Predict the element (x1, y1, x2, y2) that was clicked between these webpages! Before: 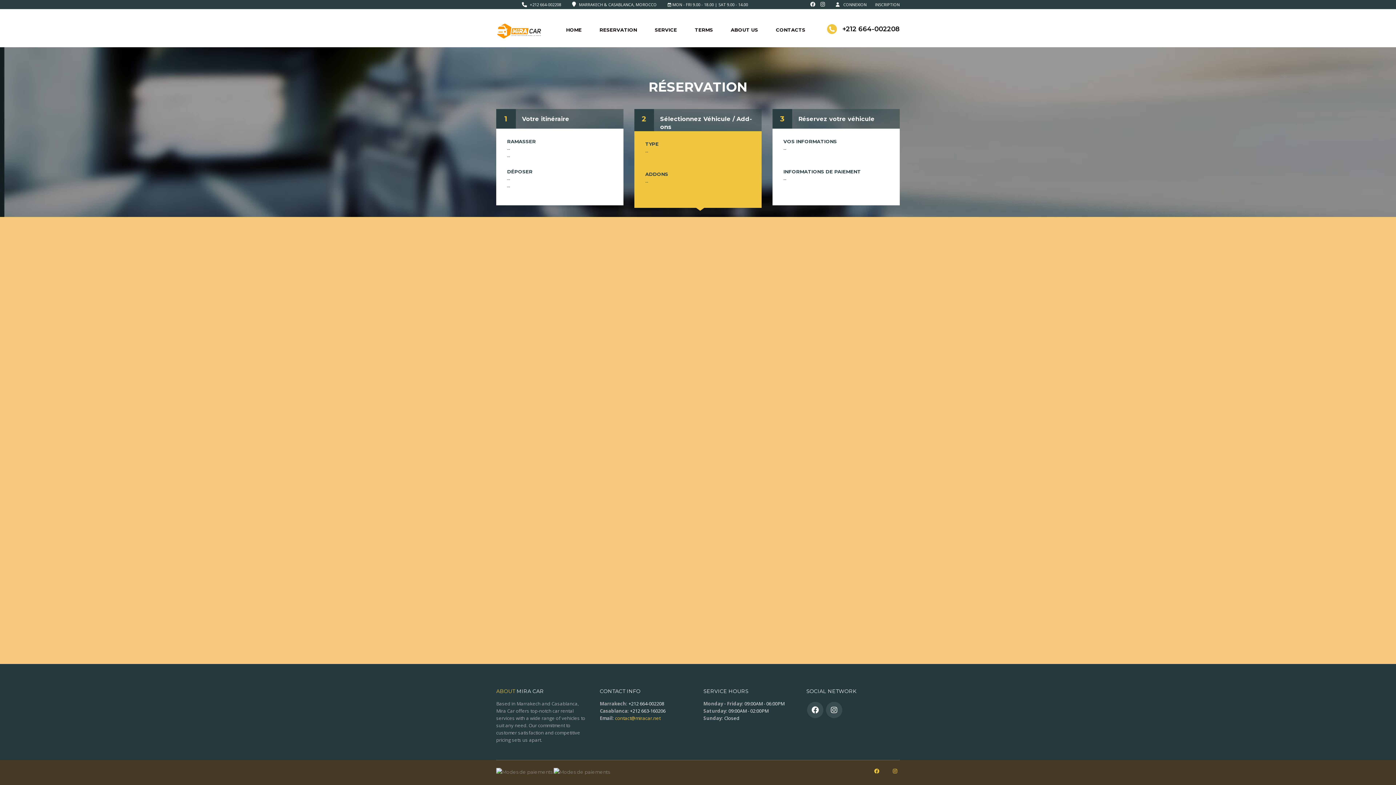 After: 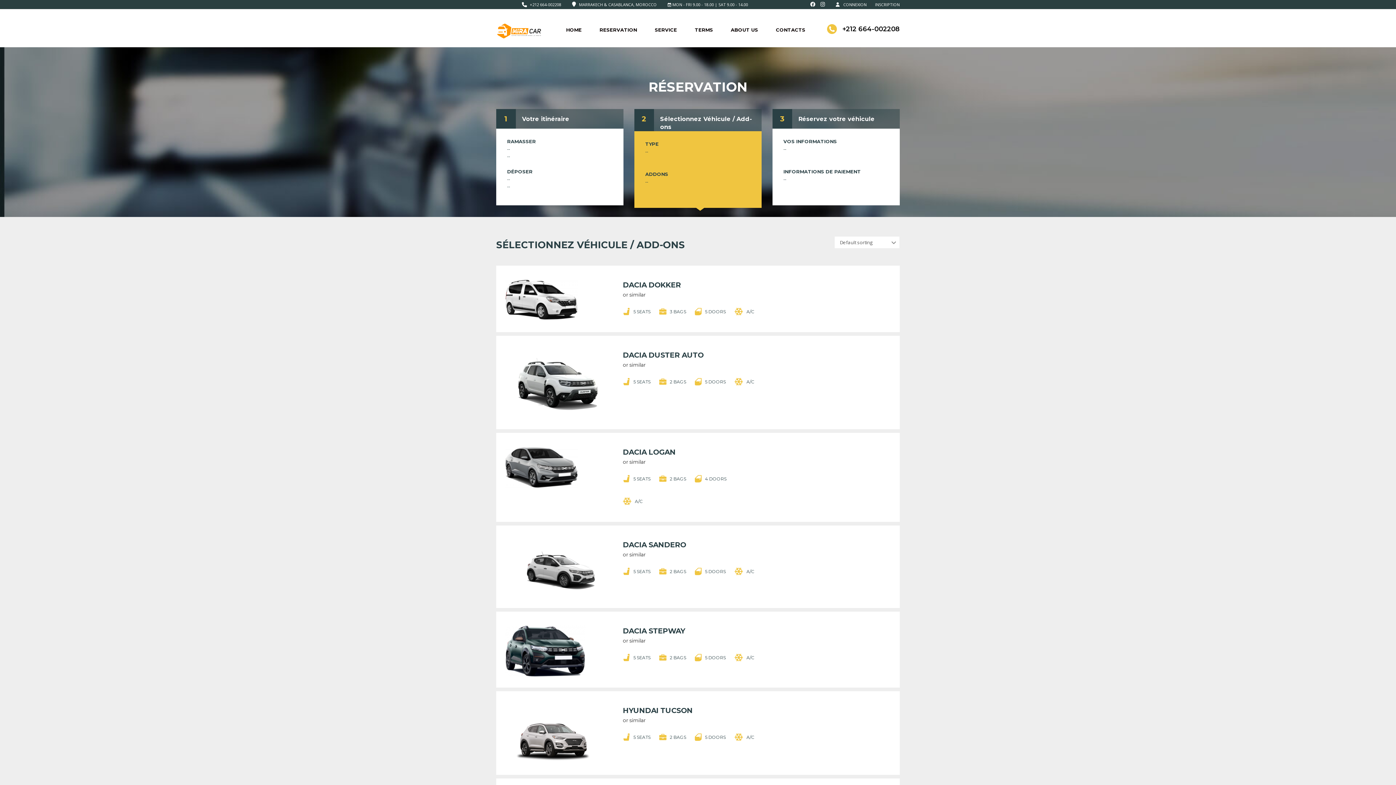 Action: bbox: (634, 109, 761, 131) label: 2
Sélectionnez Véhicule / Add-ons